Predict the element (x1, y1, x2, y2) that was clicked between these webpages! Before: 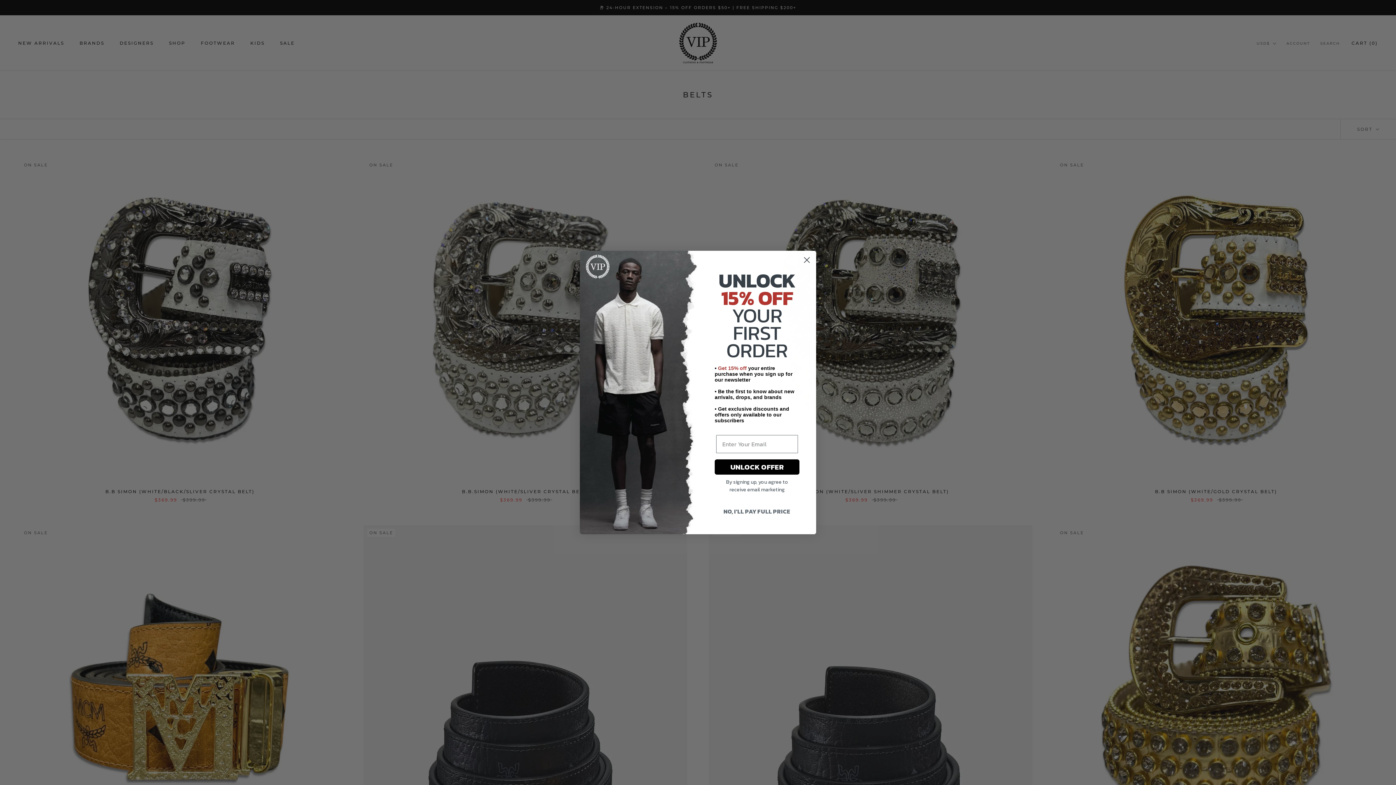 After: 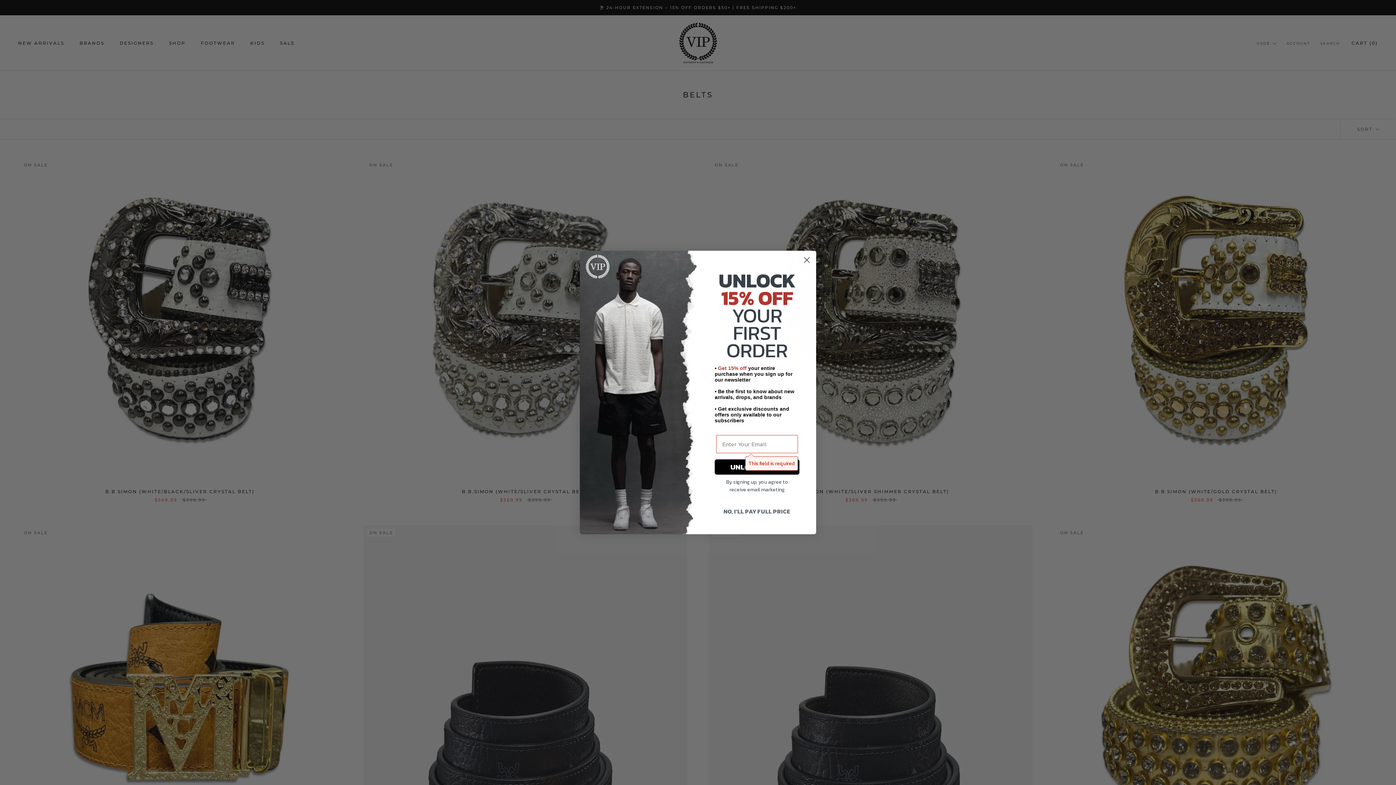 Action: label: UNLOCK OFFER bbox: (714, 459, 799, 474)